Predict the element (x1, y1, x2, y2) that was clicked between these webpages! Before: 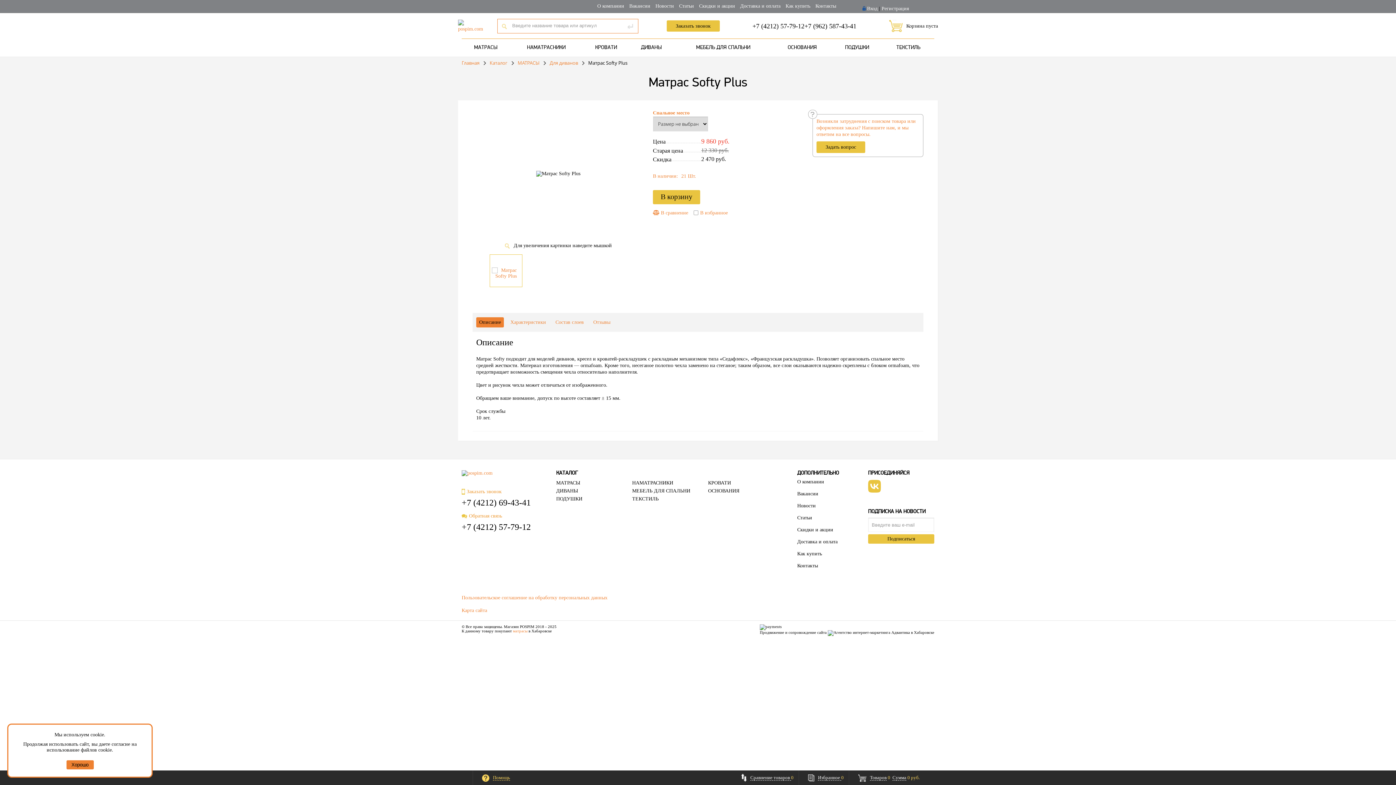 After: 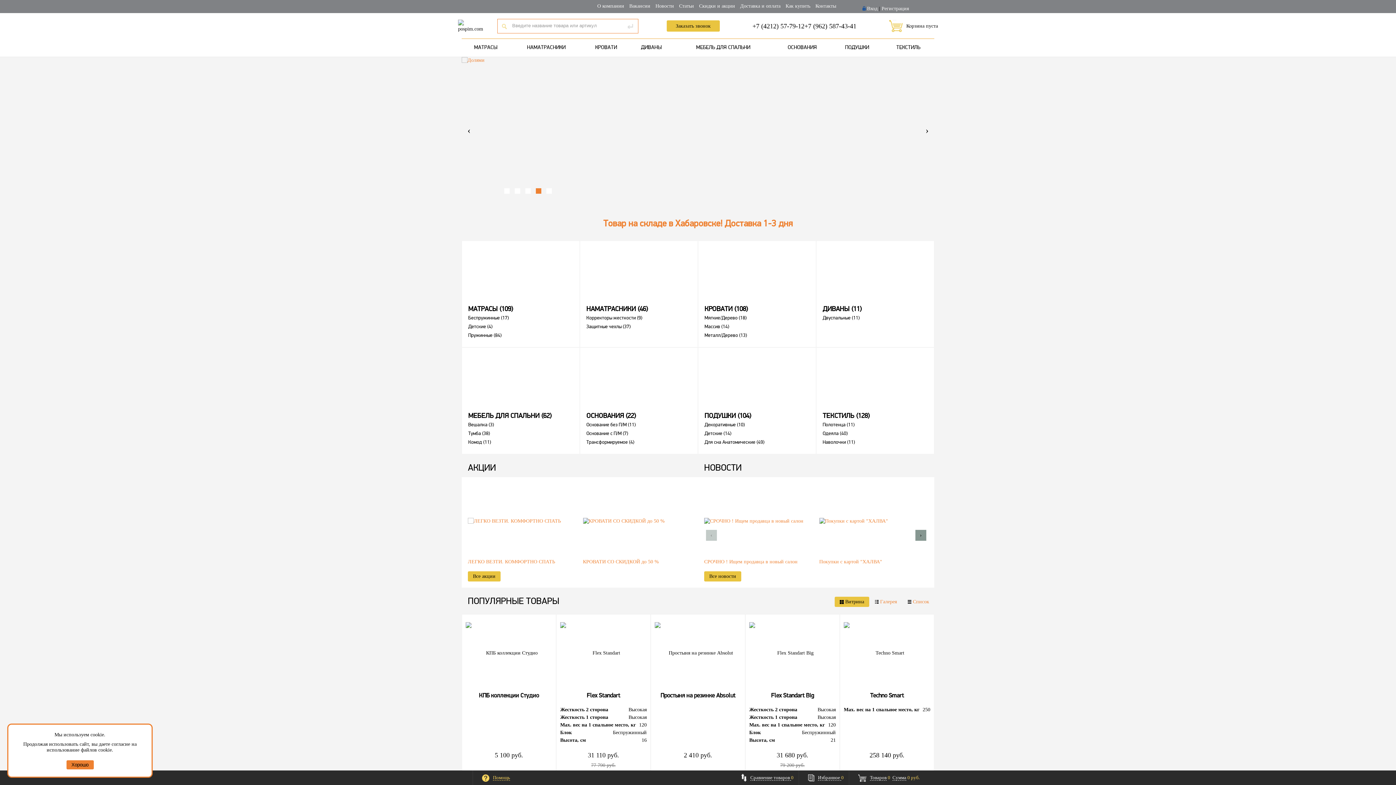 Action: bbox: (458, 26, 483, 31)